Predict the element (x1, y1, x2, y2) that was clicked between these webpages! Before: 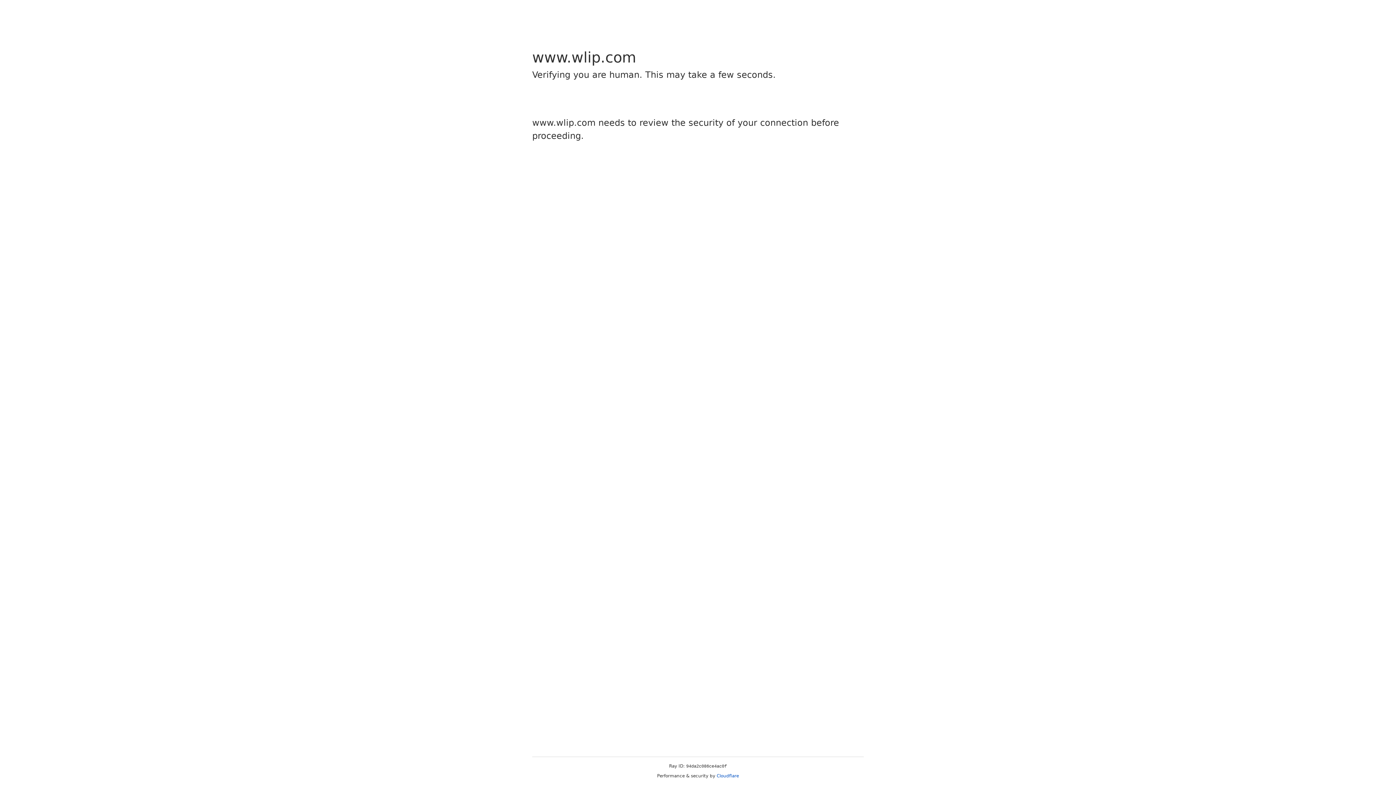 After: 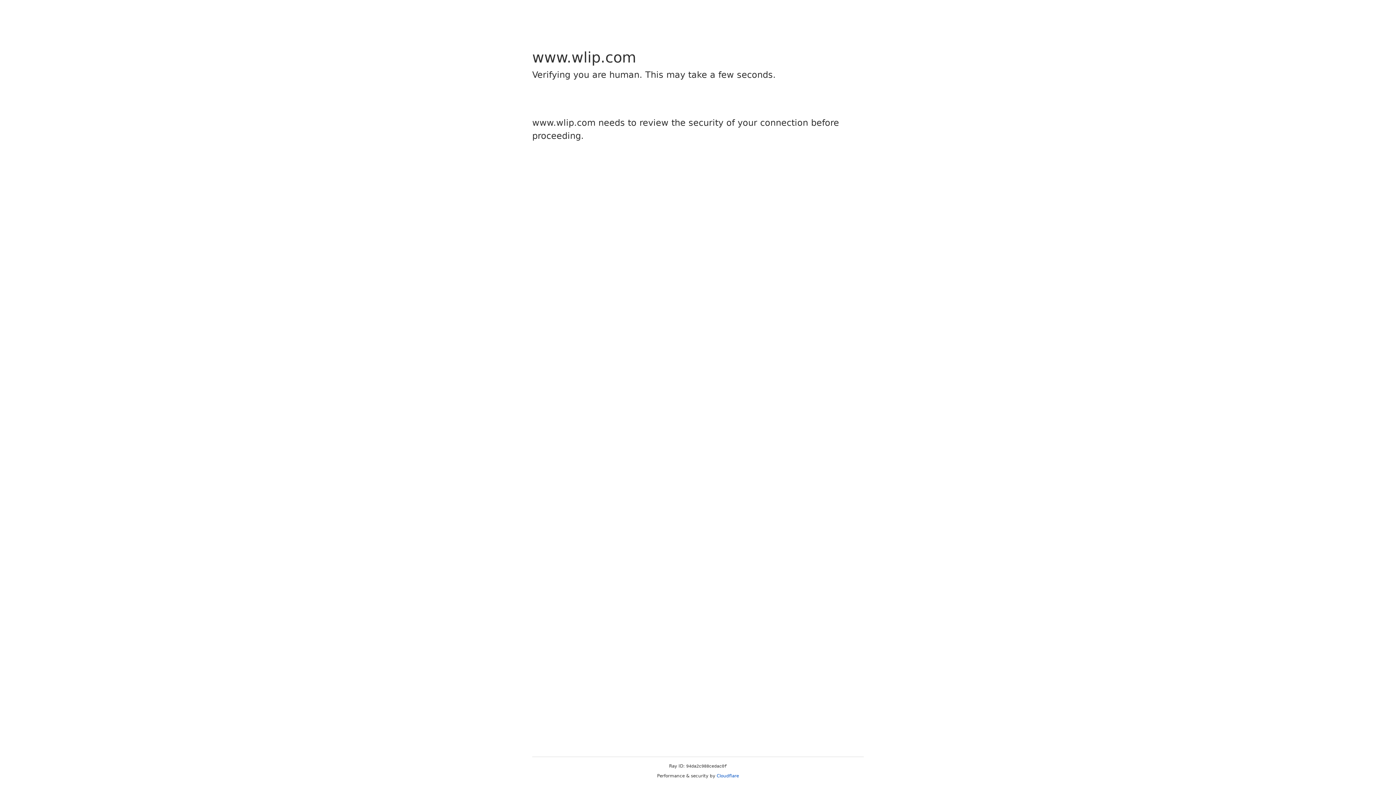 Action: label: Cloudflare bbox: (716, 773, 739, 778)